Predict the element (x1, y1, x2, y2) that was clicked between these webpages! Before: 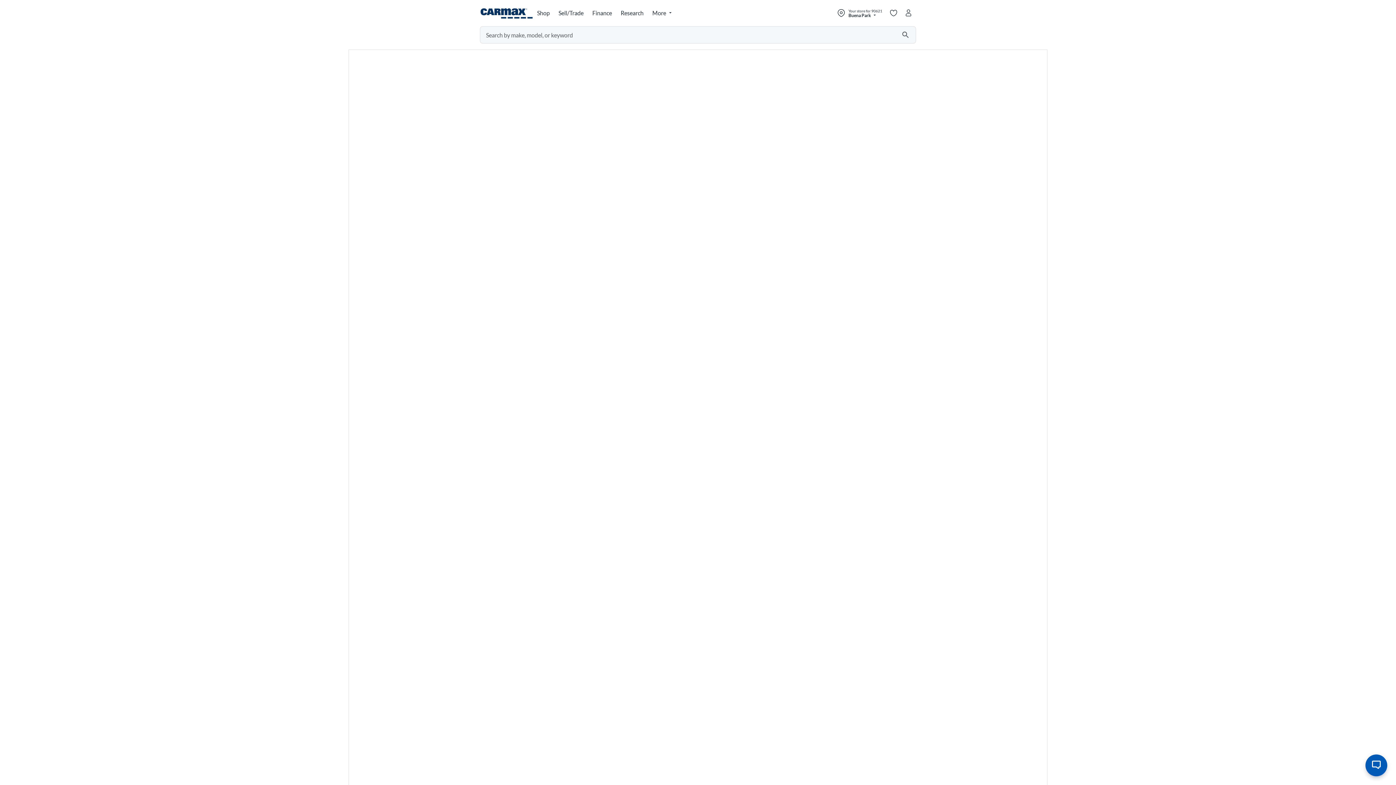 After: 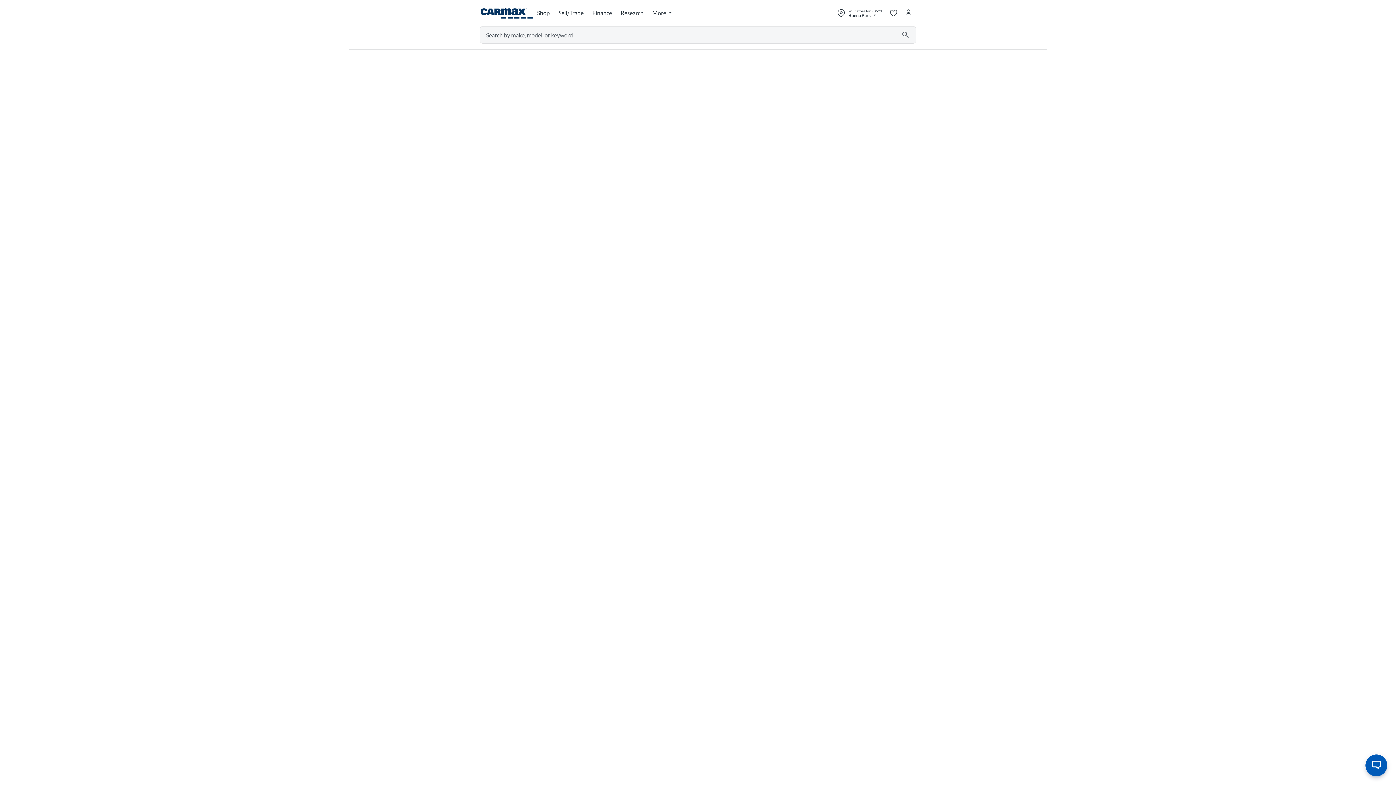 Action: label: Submit search by Make, Model, or Keyword bbox: (895, 26, 916, 43)